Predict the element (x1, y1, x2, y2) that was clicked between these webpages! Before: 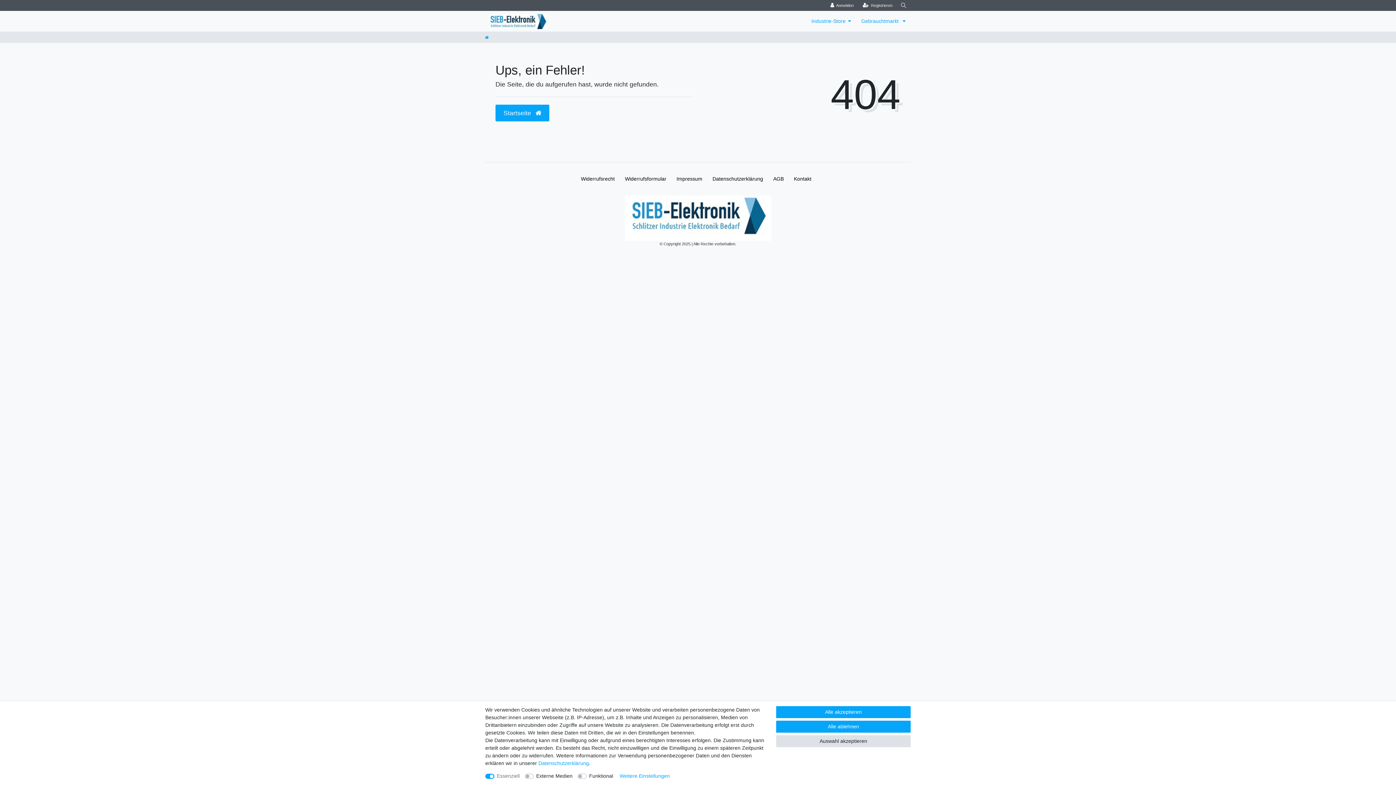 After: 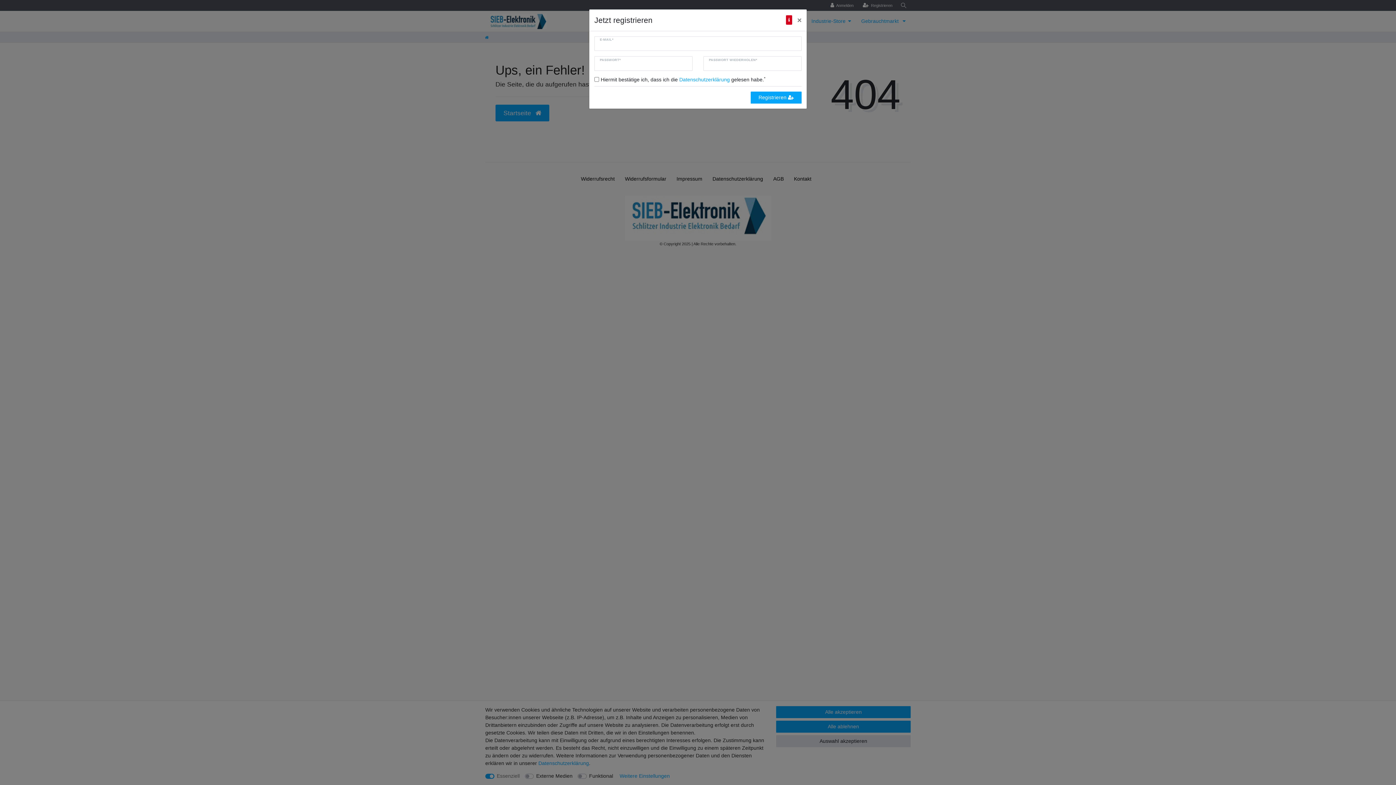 Action: label: Registrieren bbox: (858, 0, 896, 10)